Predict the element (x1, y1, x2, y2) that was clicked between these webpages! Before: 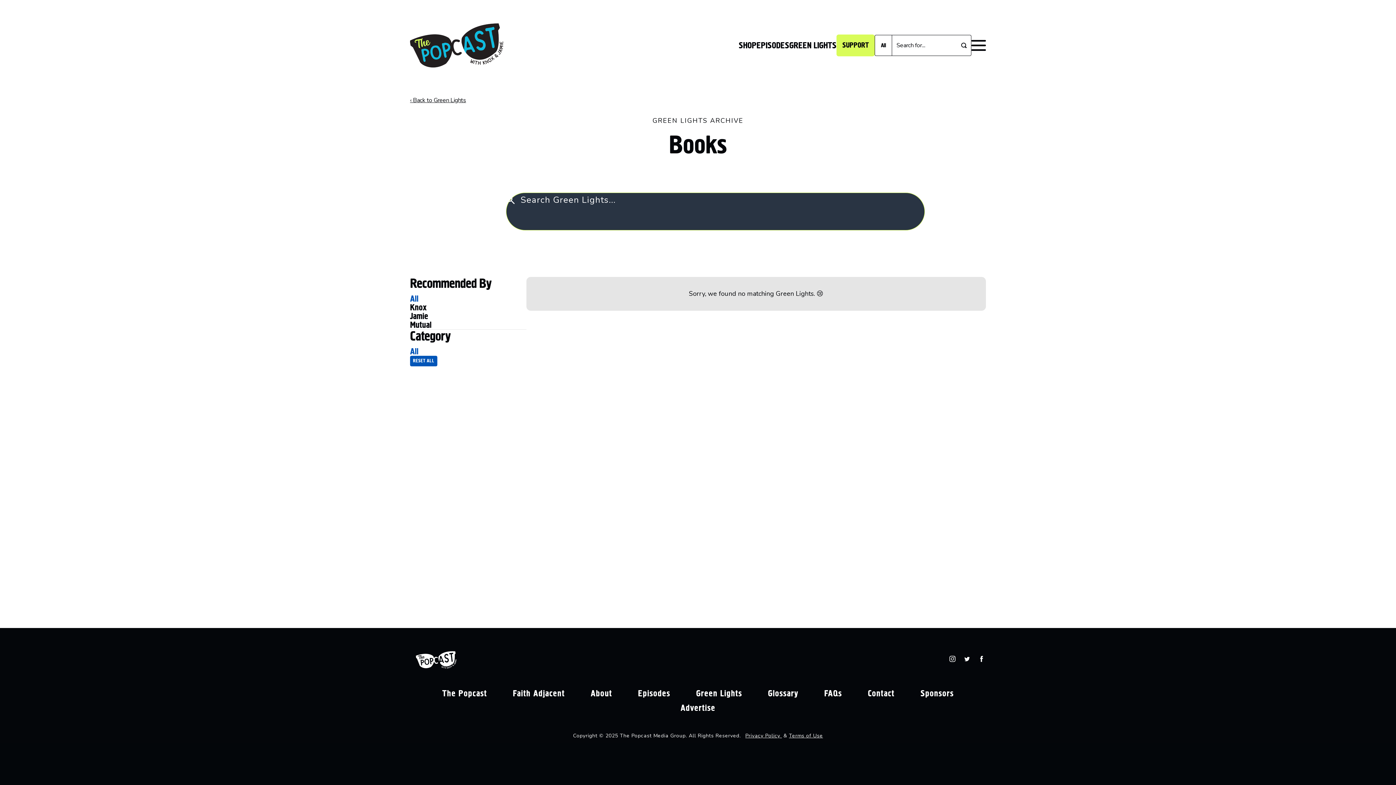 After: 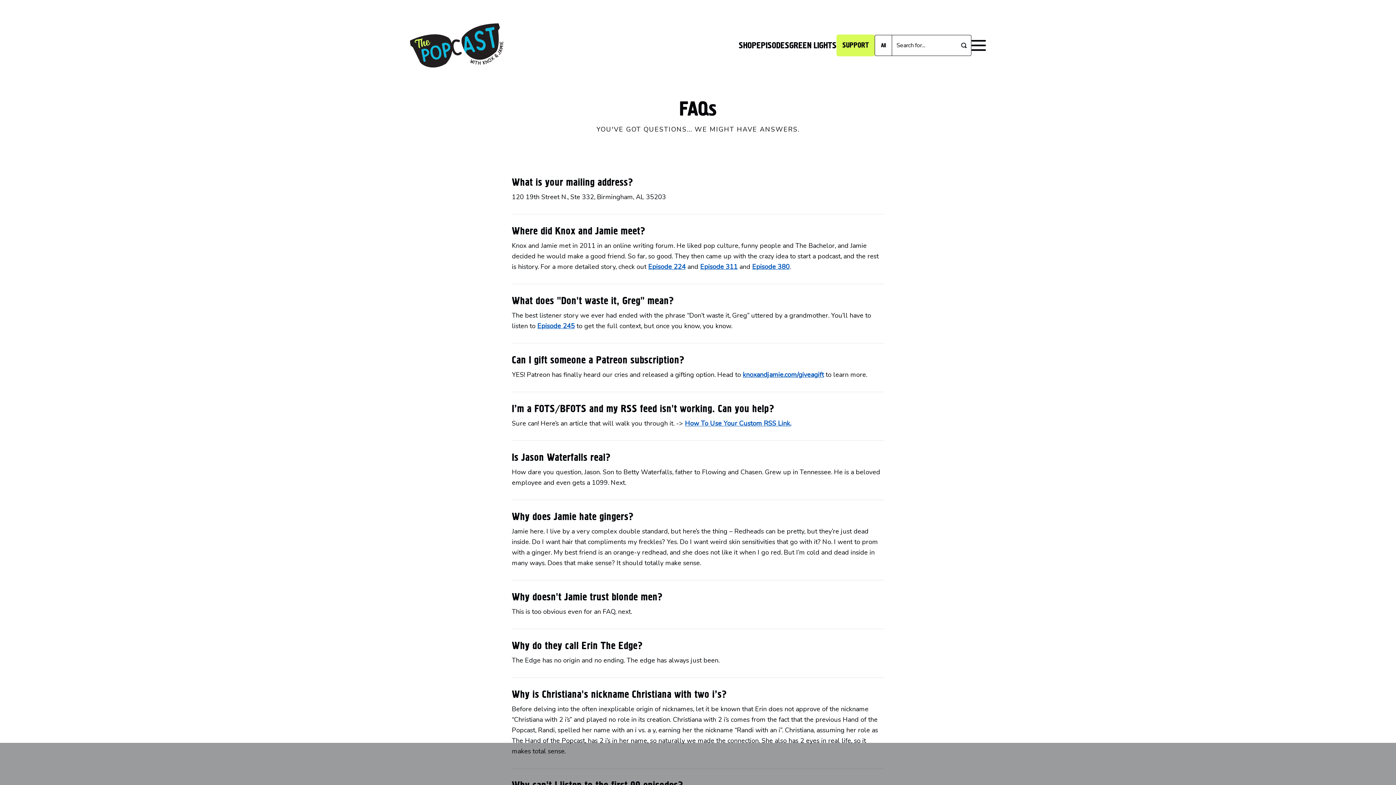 Action: bbox: (824, 688, 842, 699) label: FAQs